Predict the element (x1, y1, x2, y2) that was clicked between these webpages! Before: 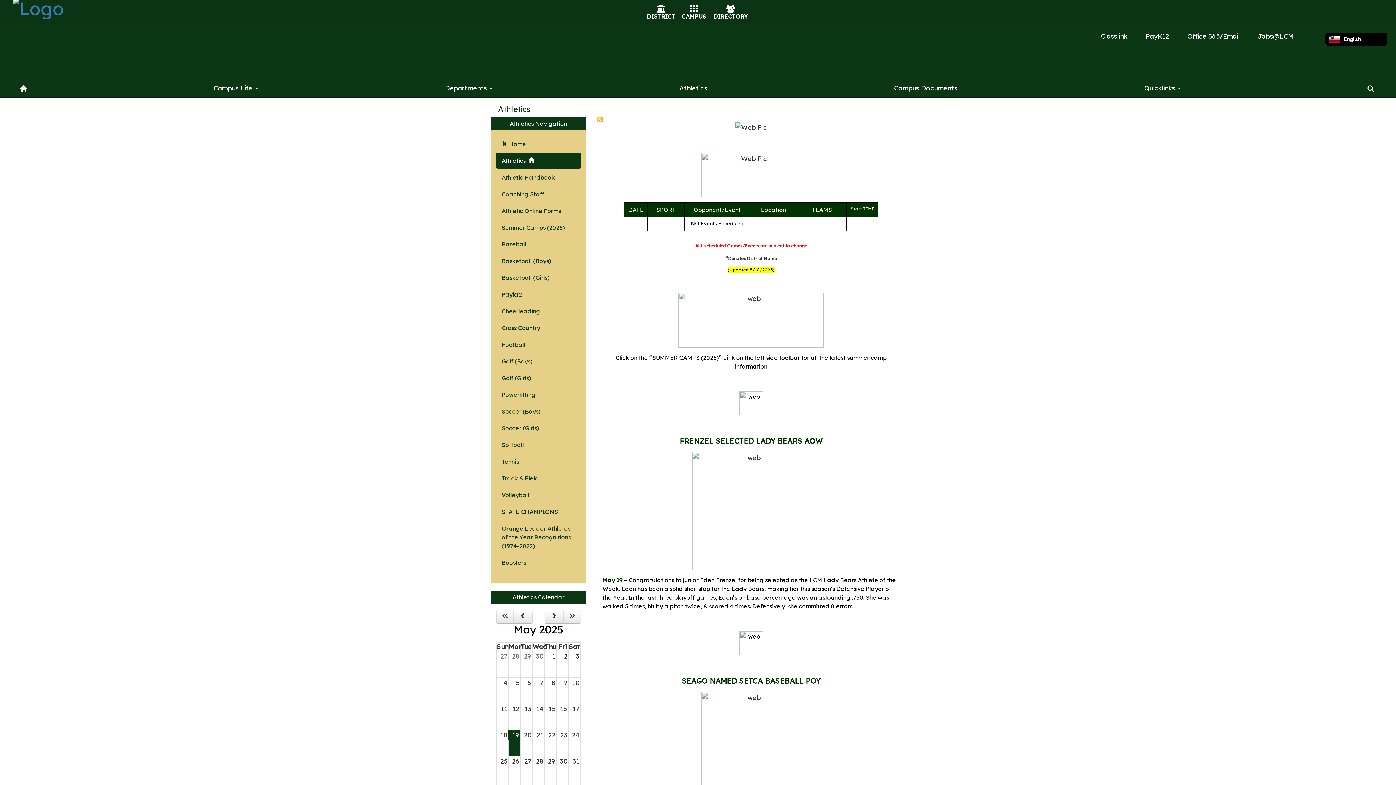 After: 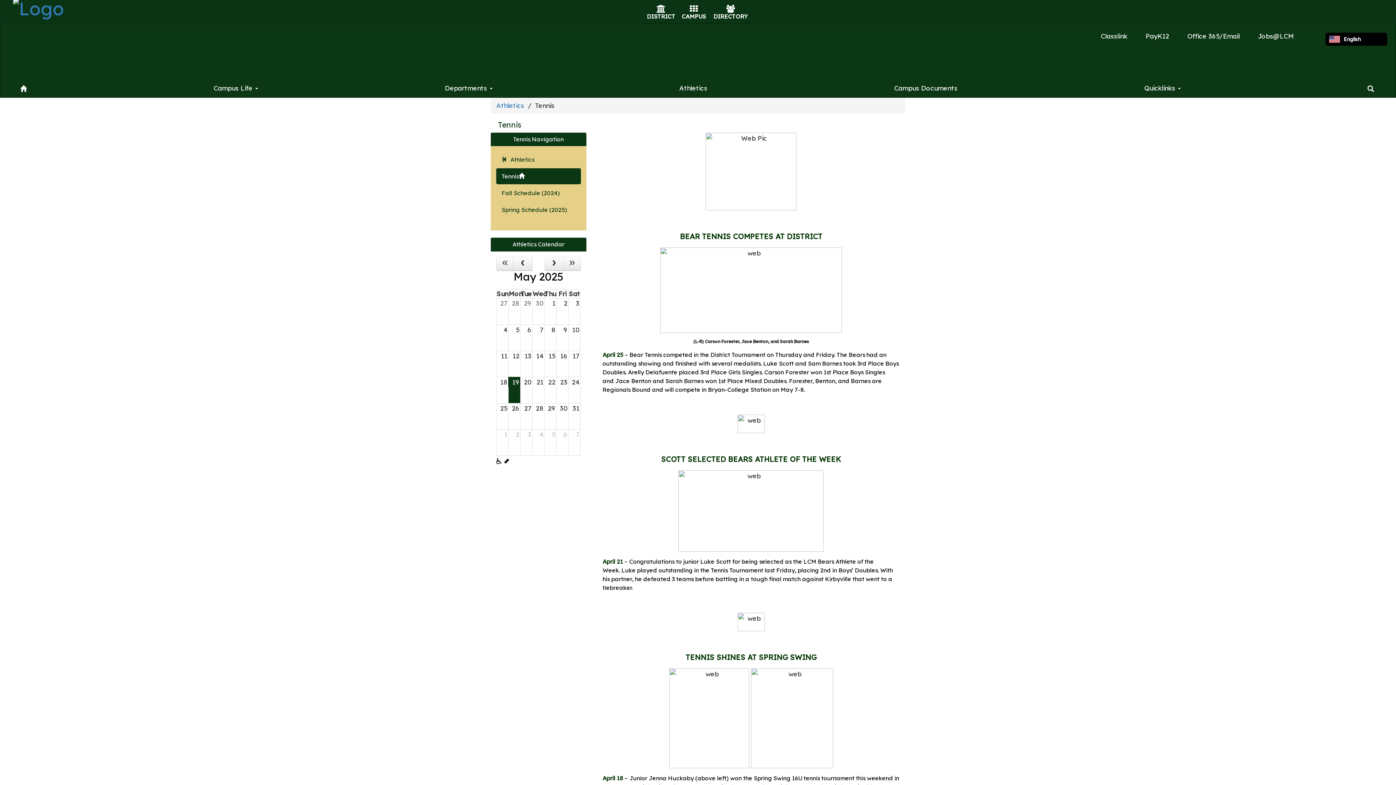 Action: bbox: (496, 453, 580, 469) label: Tennis